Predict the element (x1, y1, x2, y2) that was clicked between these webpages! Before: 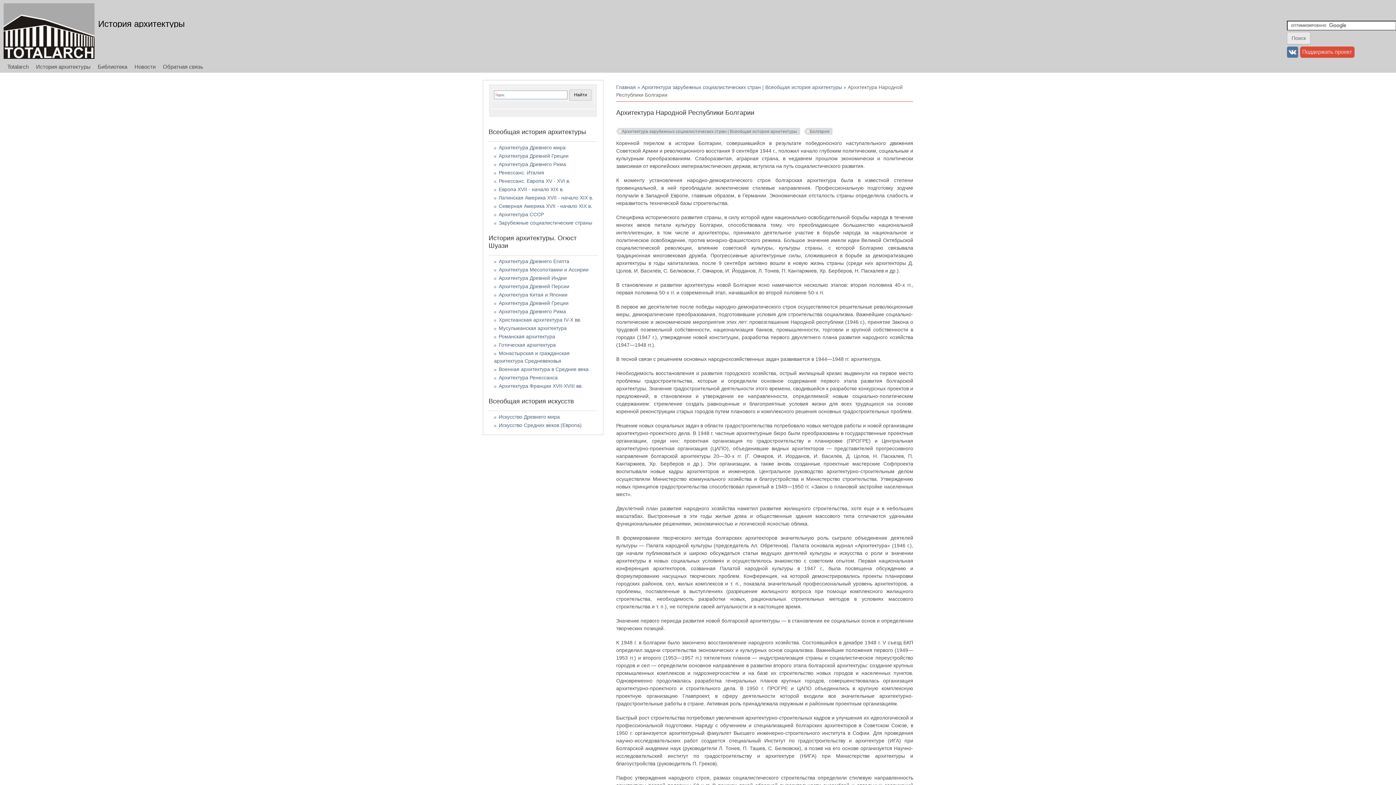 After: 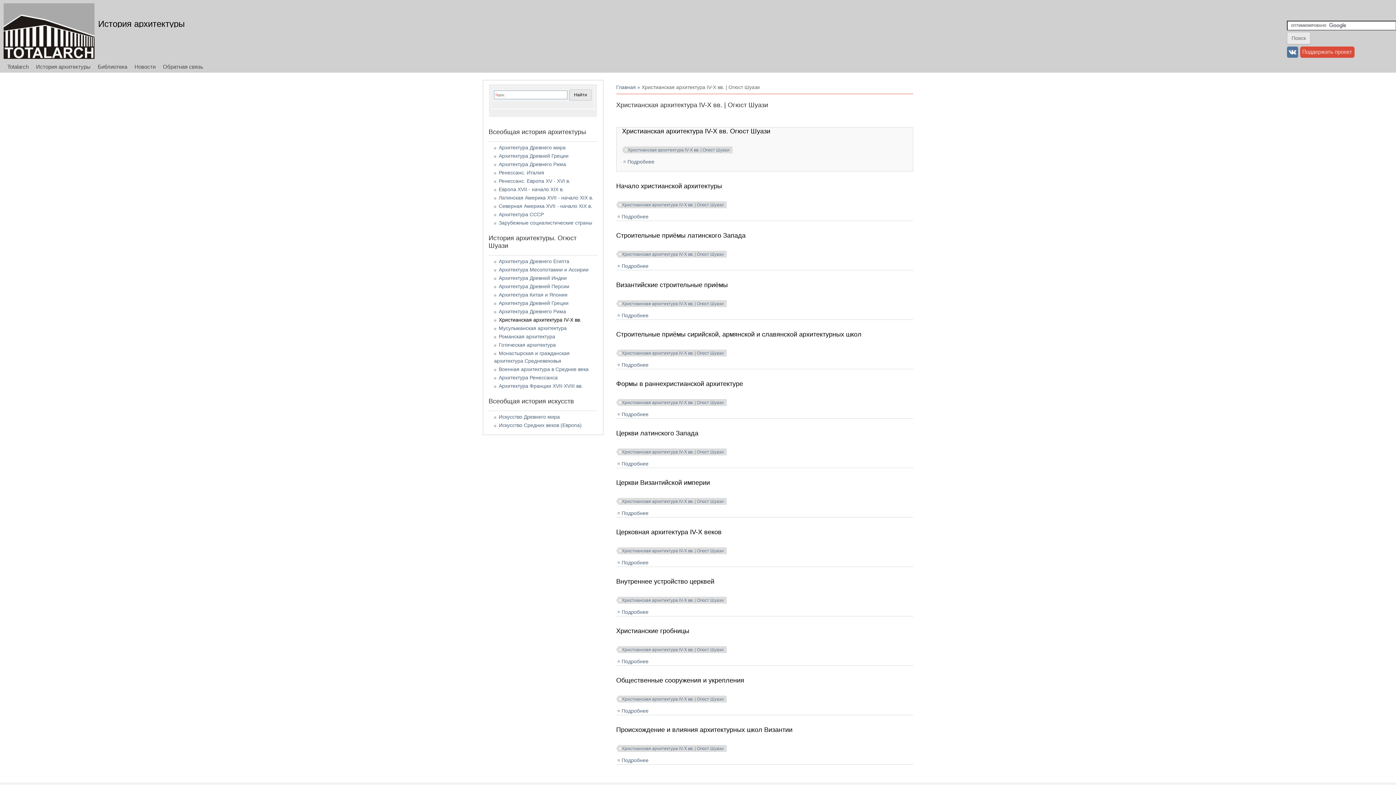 Action: bbox: (498, 317, 581, 322) label: Христианская архитектура IV-X вв.